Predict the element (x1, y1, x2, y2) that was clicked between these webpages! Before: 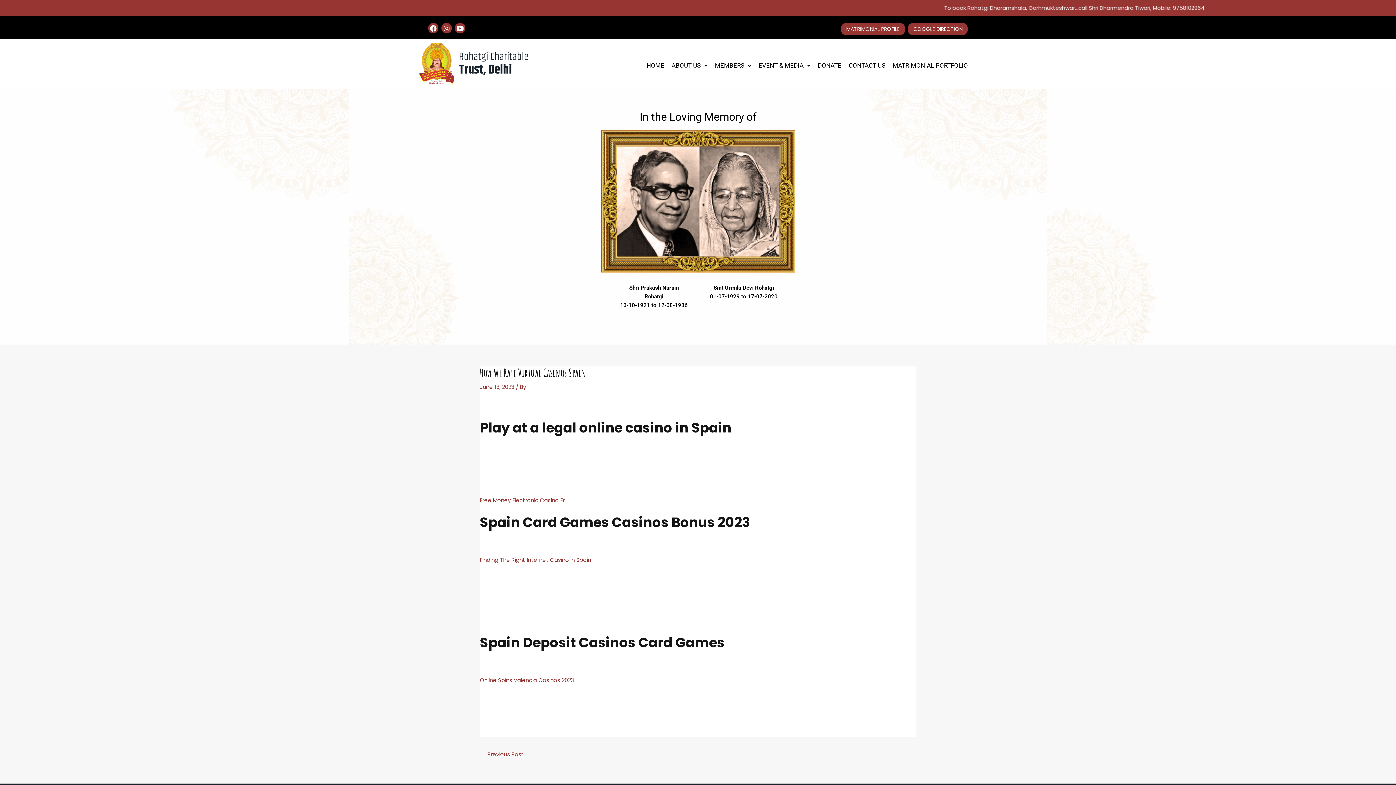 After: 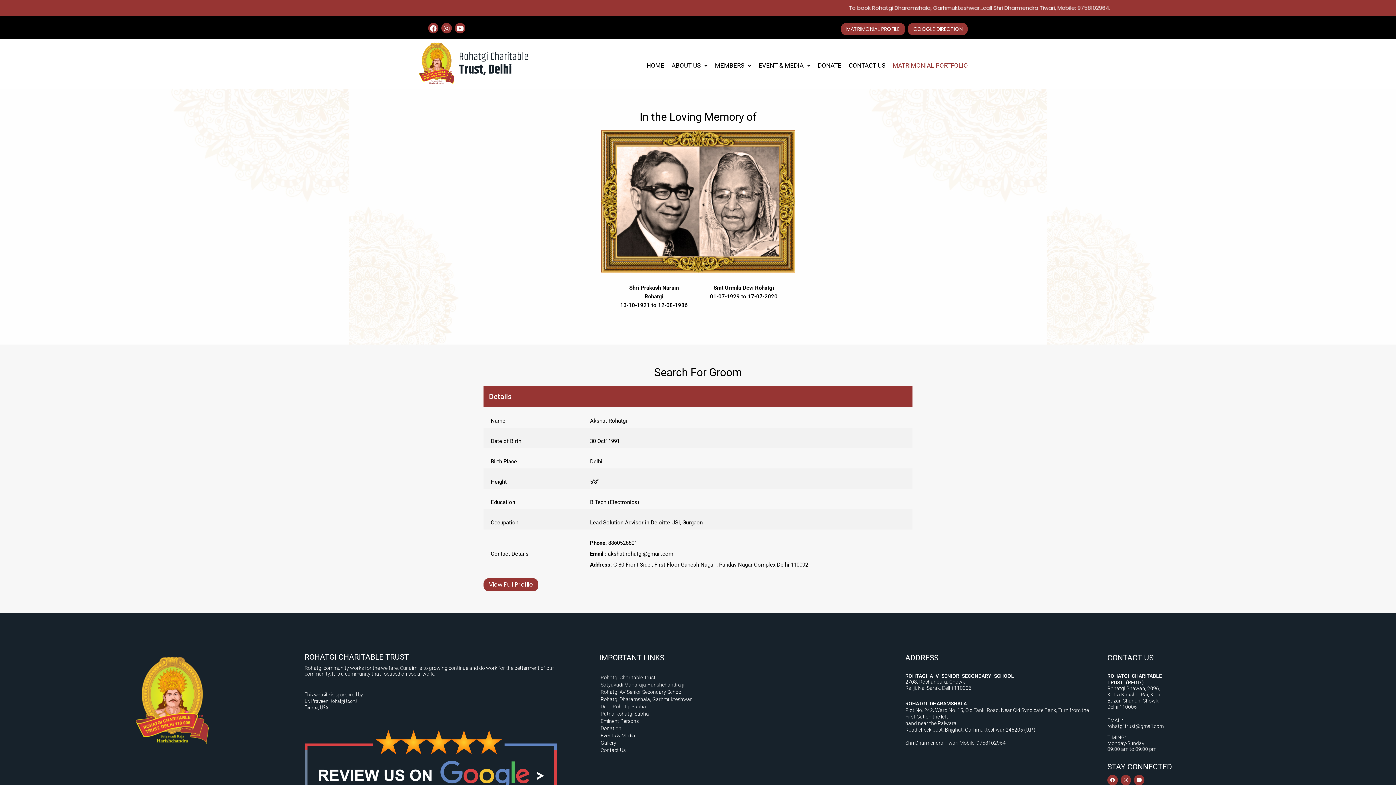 Action: bbox: (892, 58, 968, 72) label: MATRIMONIAL PORTFOLIO